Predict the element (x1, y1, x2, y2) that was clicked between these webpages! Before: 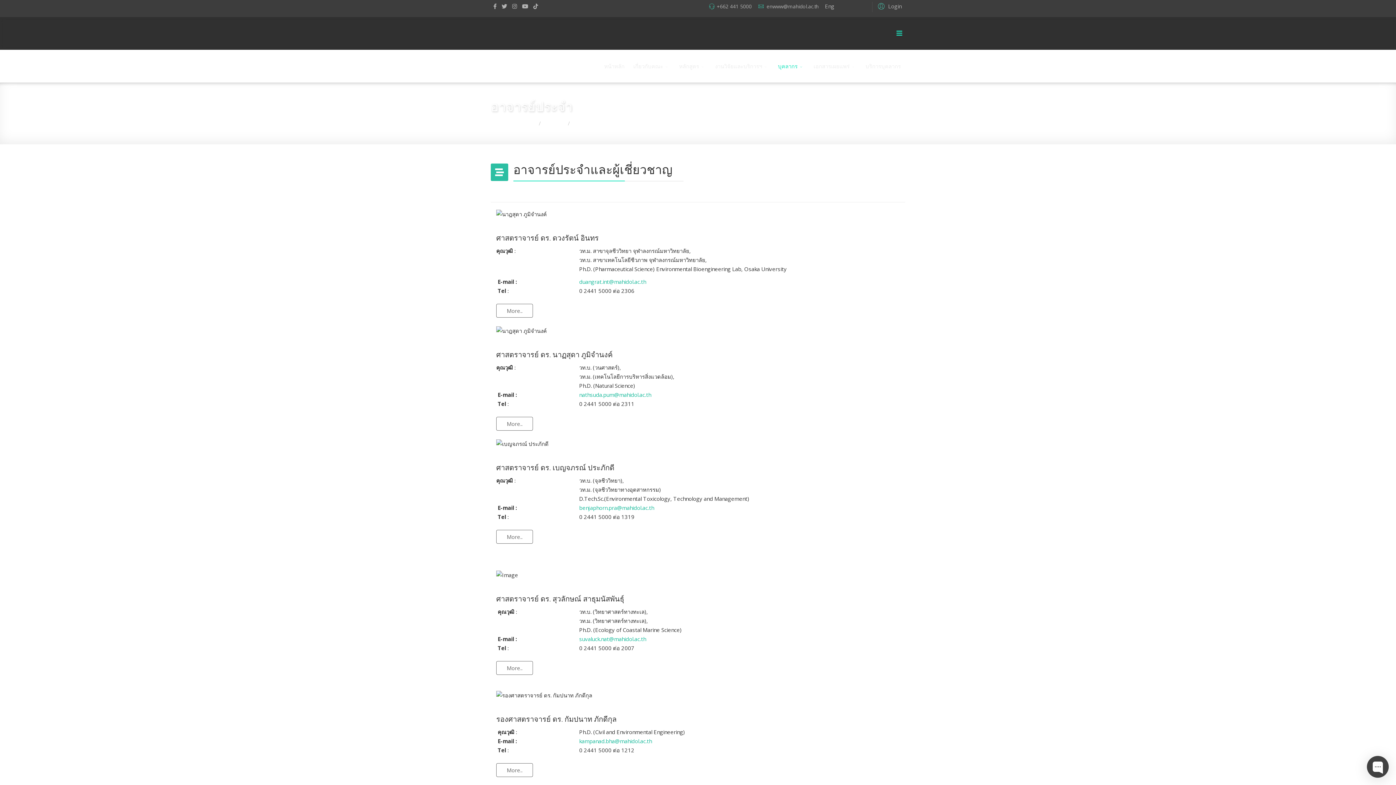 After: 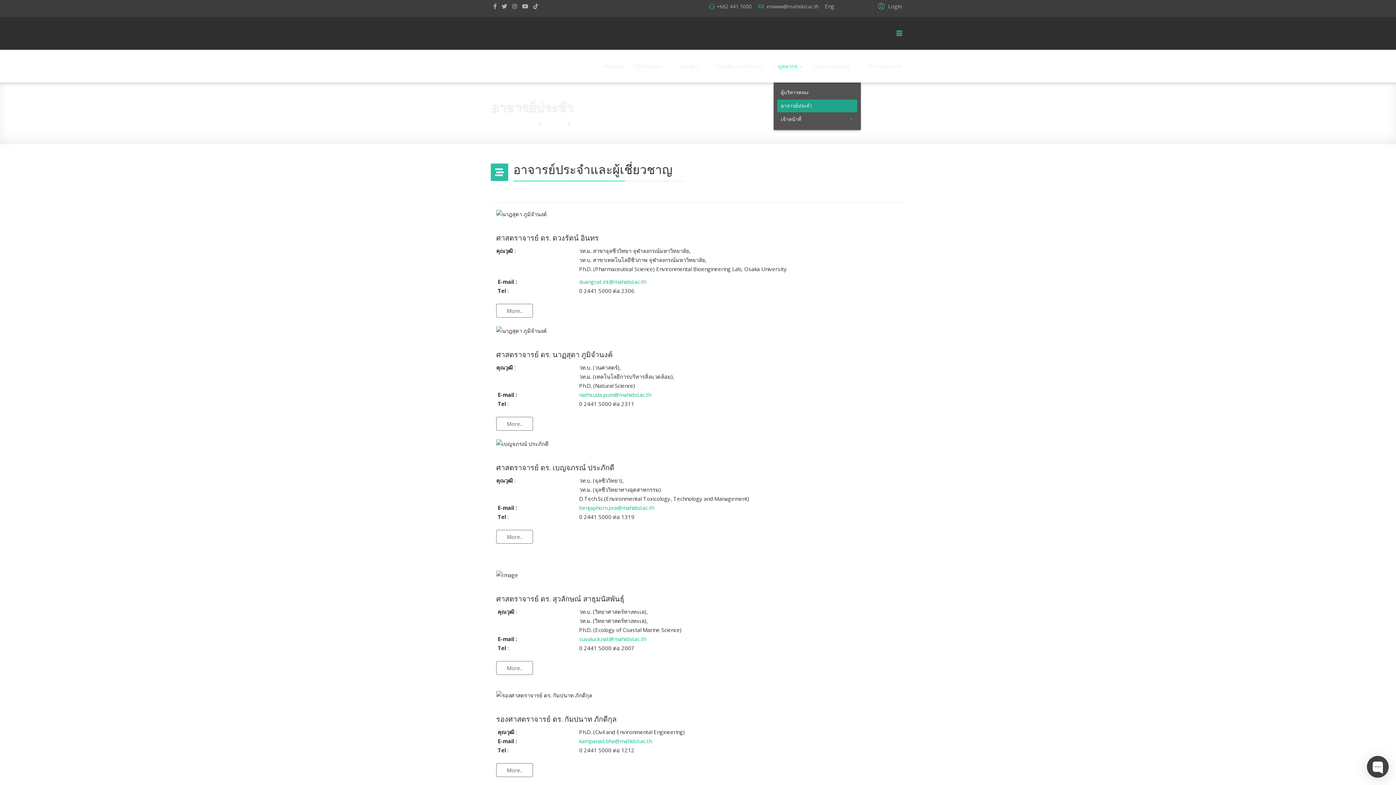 Action: bbox: (773, 49, 809, 82) label: บุคลากร